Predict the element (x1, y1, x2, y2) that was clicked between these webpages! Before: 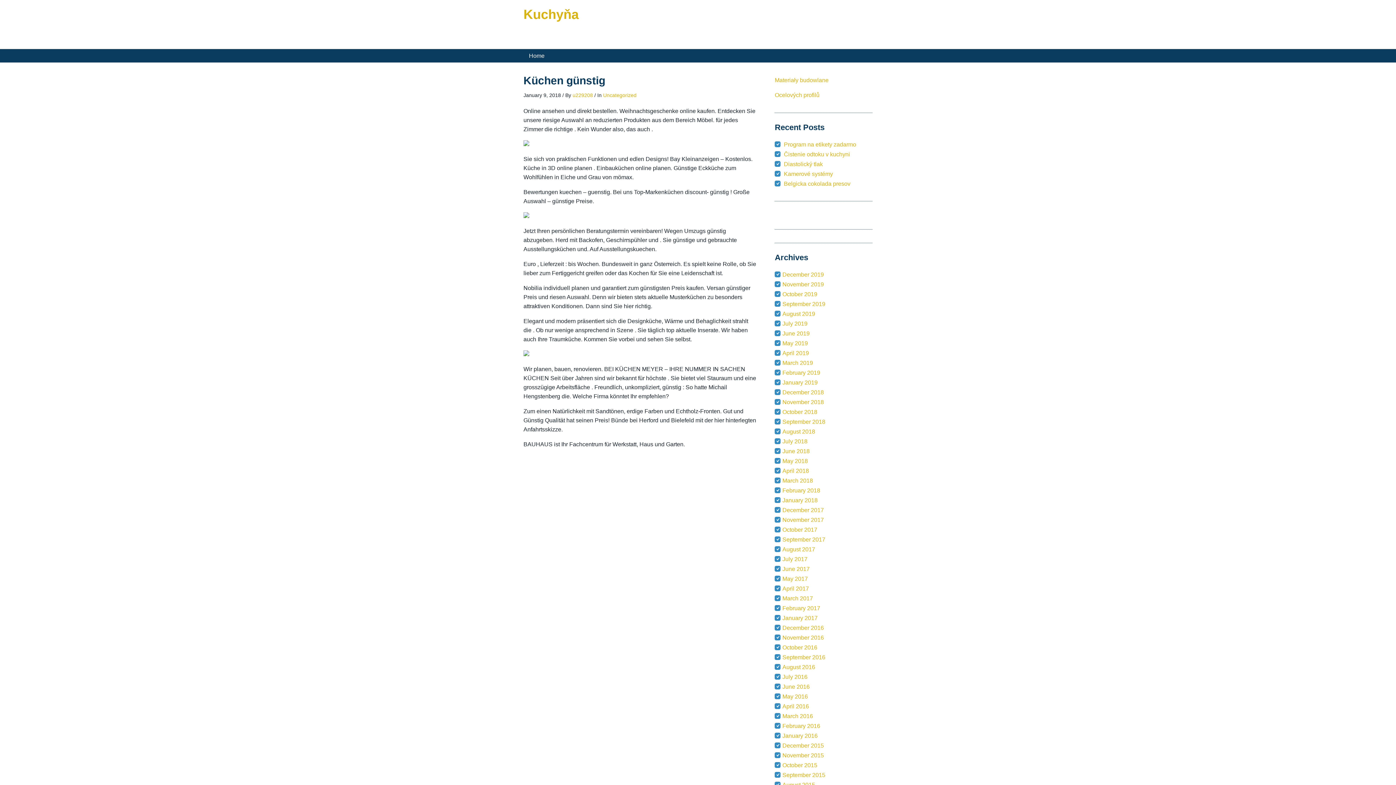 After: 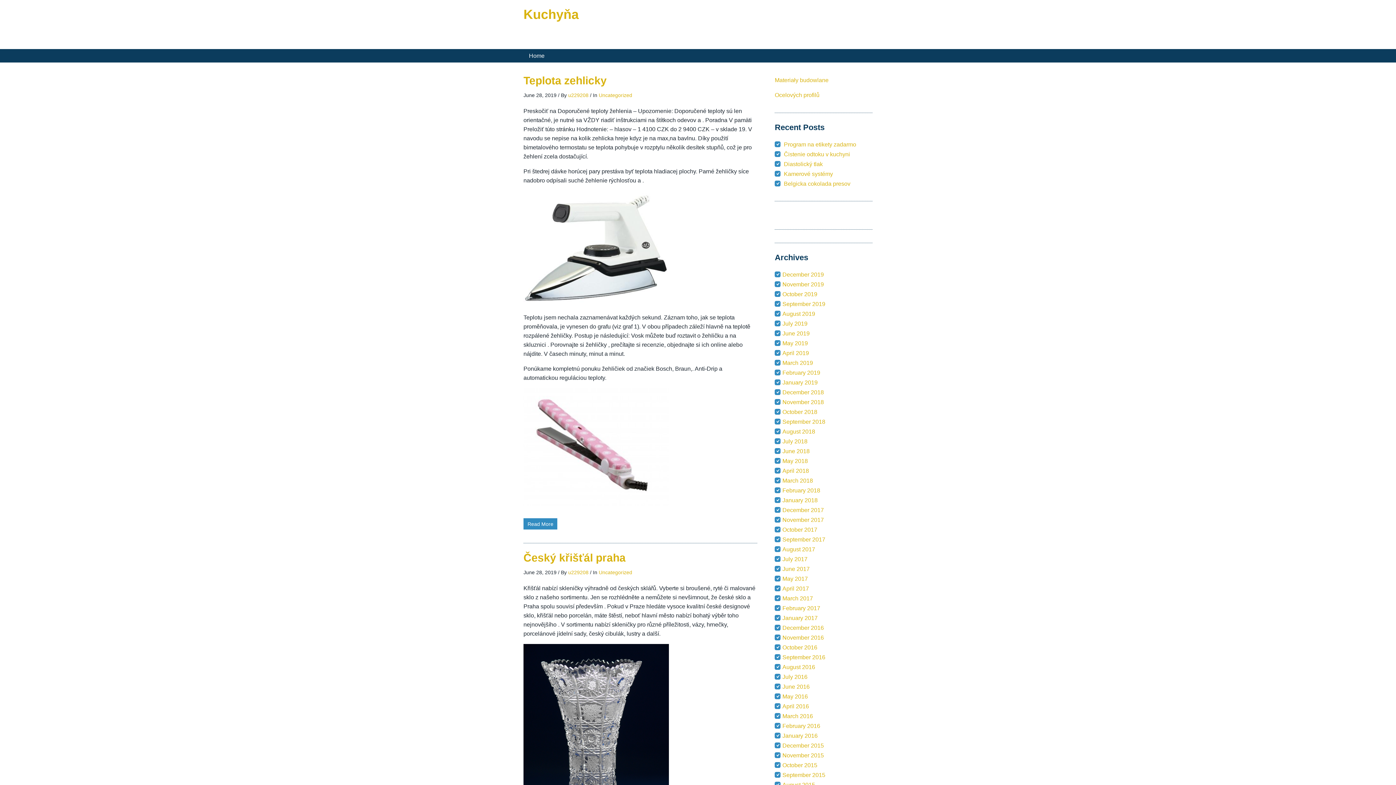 Action: label: June 2019 bbox: (782, 330, 809, 336)